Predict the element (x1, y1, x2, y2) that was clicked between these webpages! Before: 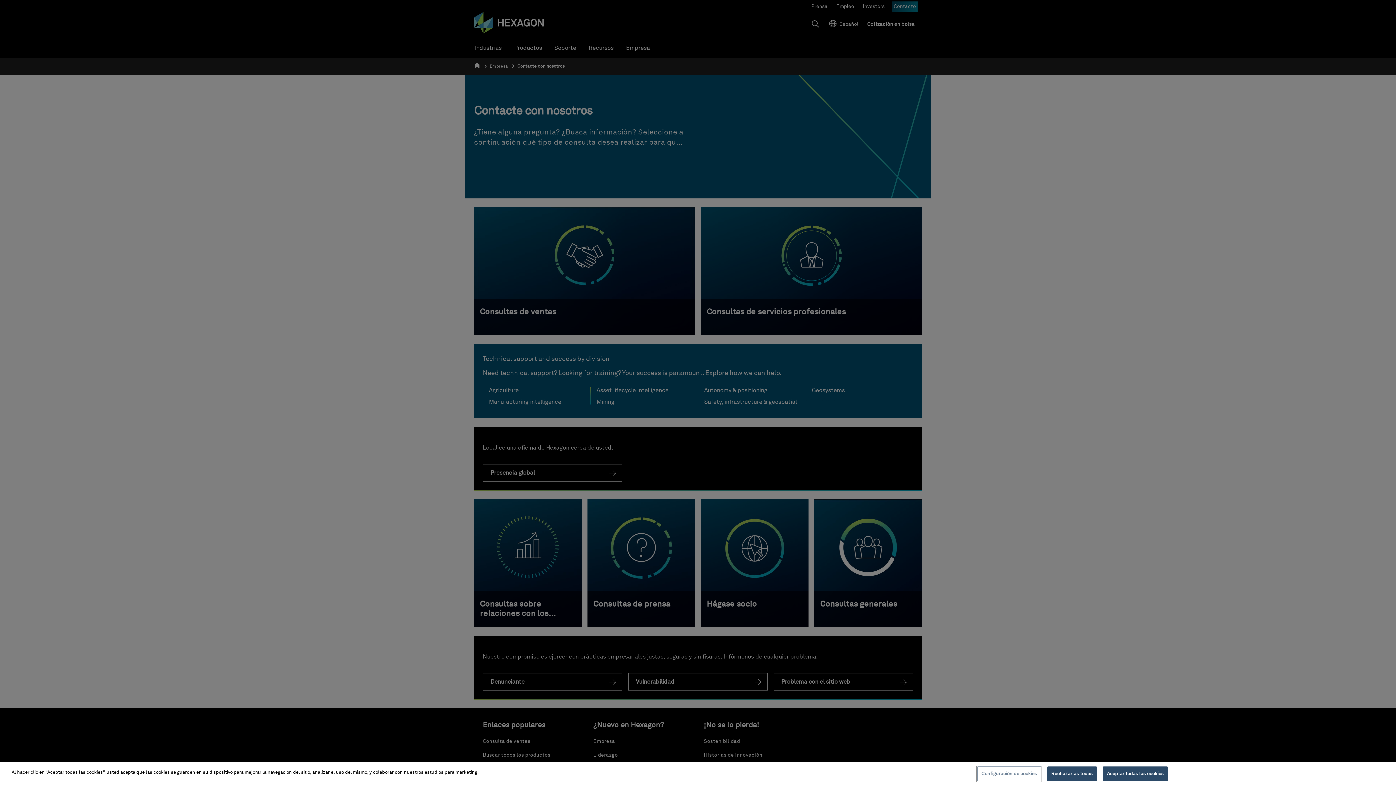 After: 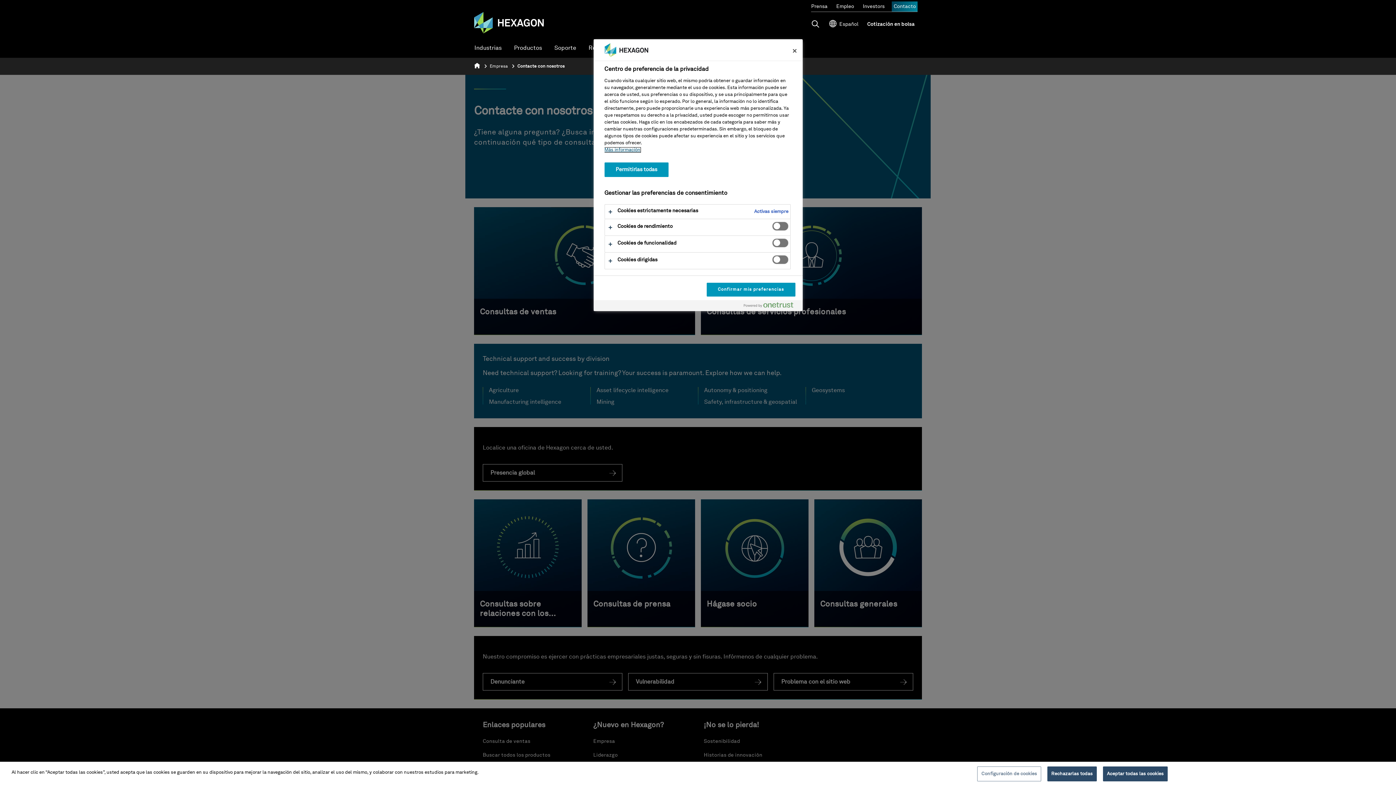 Action: label: Configuración de cookies bbox: (977, 766, 1041, 781)